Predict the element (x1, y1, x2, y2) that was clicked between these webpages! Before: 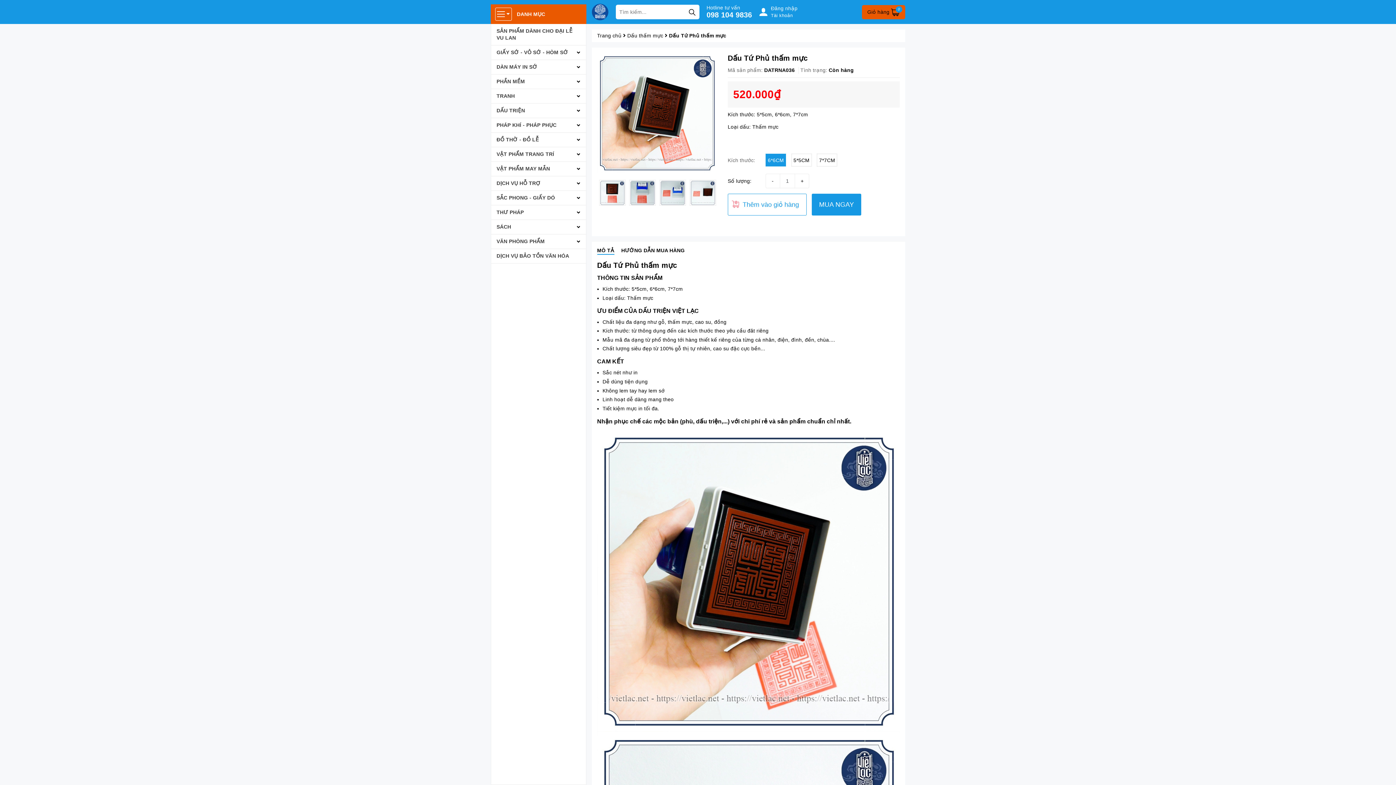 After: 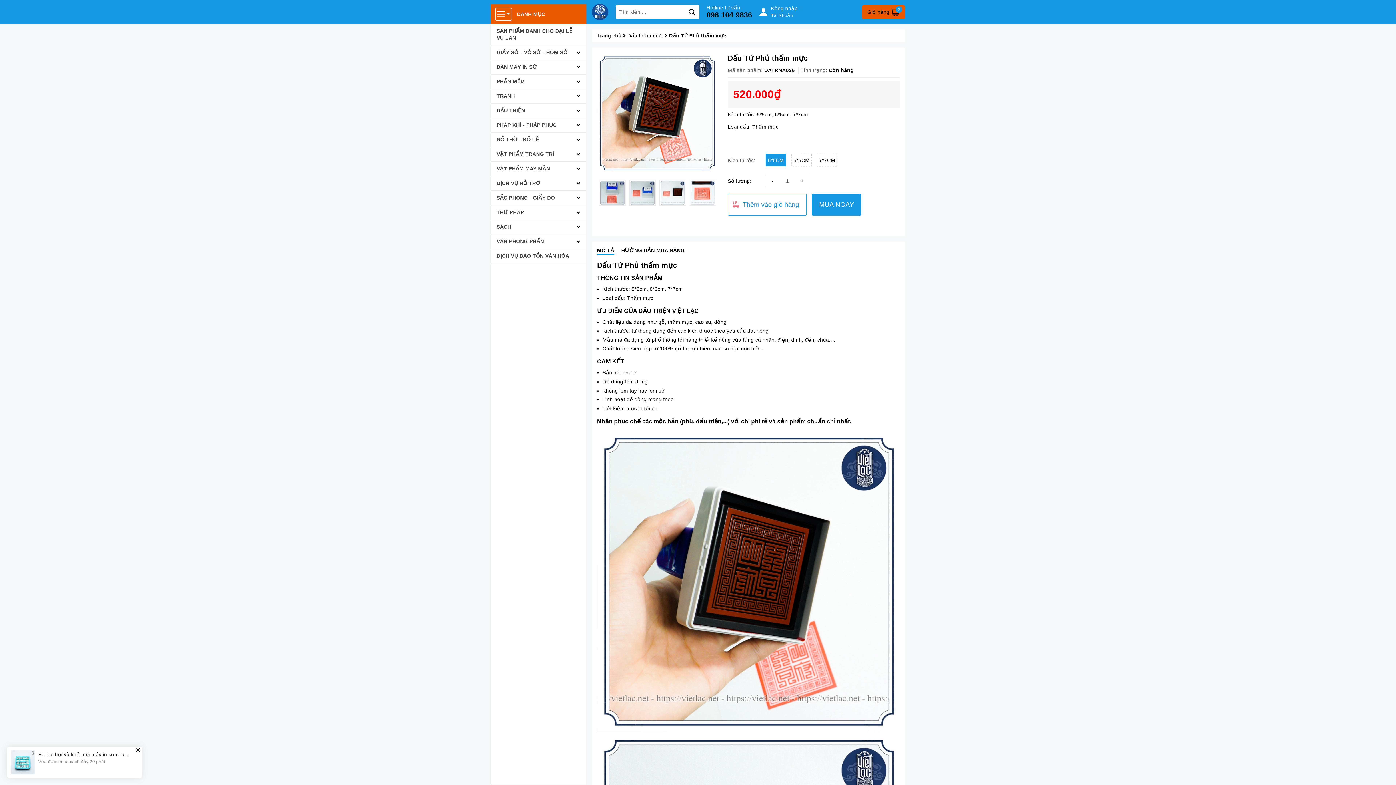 Action: label: 098 104 9836 bbox: (706, 10, 752, 18)